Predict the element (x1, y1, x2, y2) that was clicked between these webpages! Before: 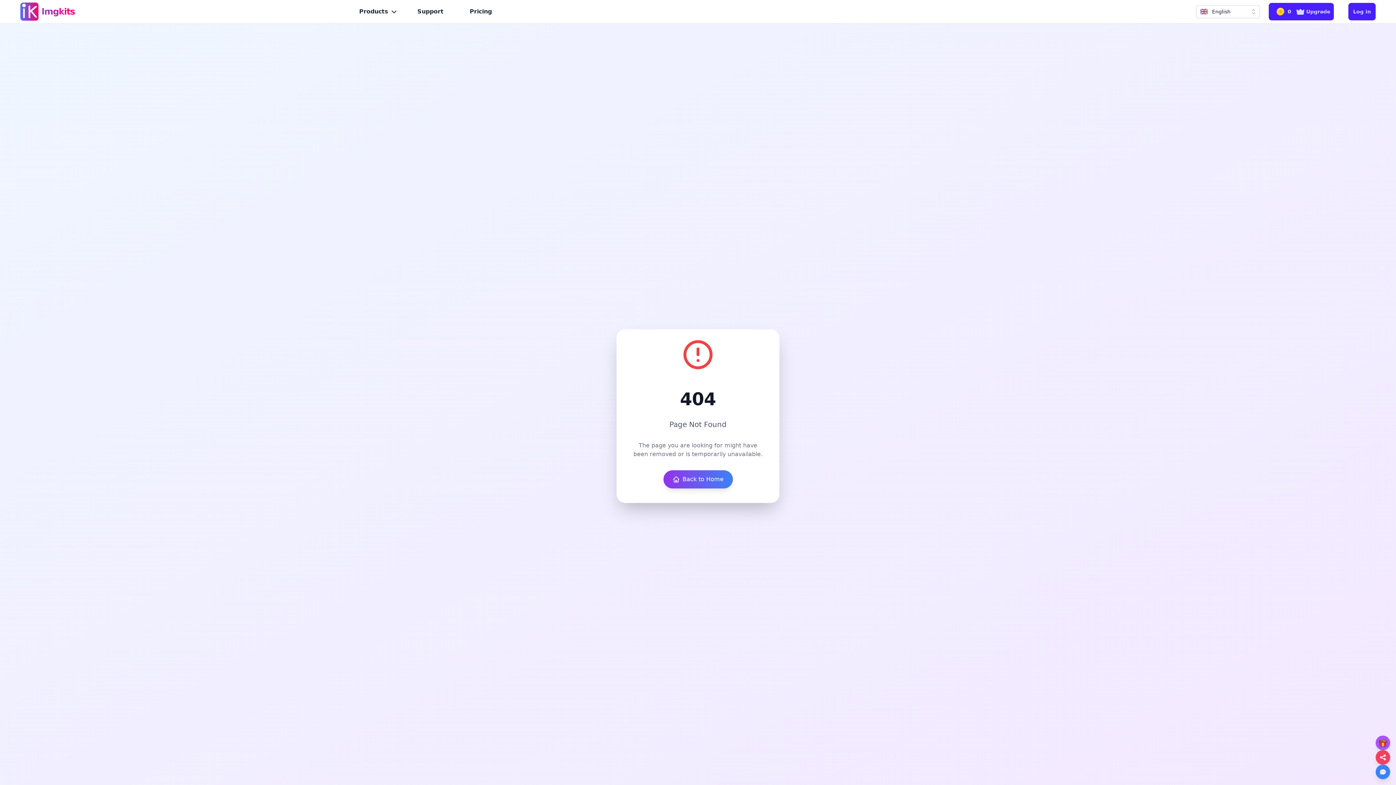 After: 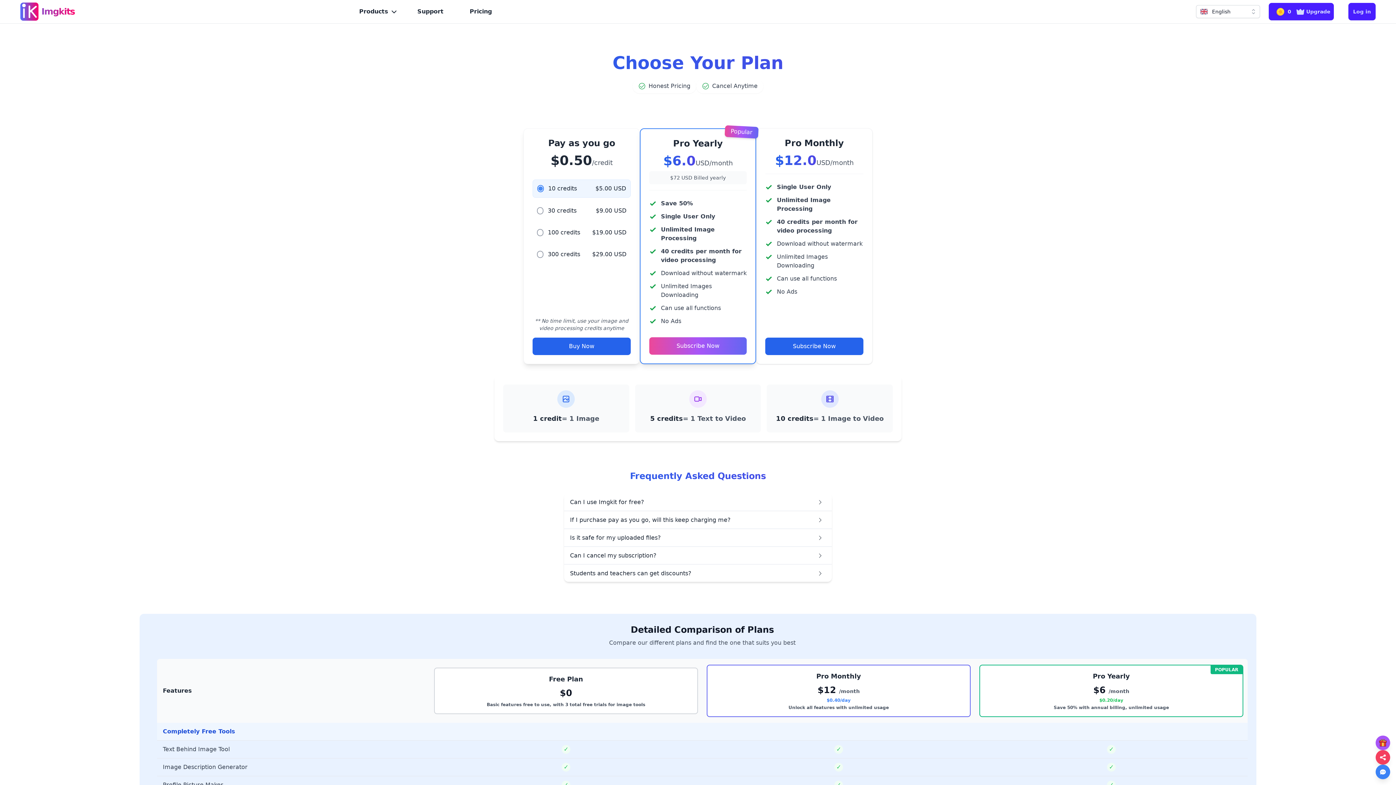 Action: label: 0
Upgrade bbox: (1269, 2, 1334, 20)